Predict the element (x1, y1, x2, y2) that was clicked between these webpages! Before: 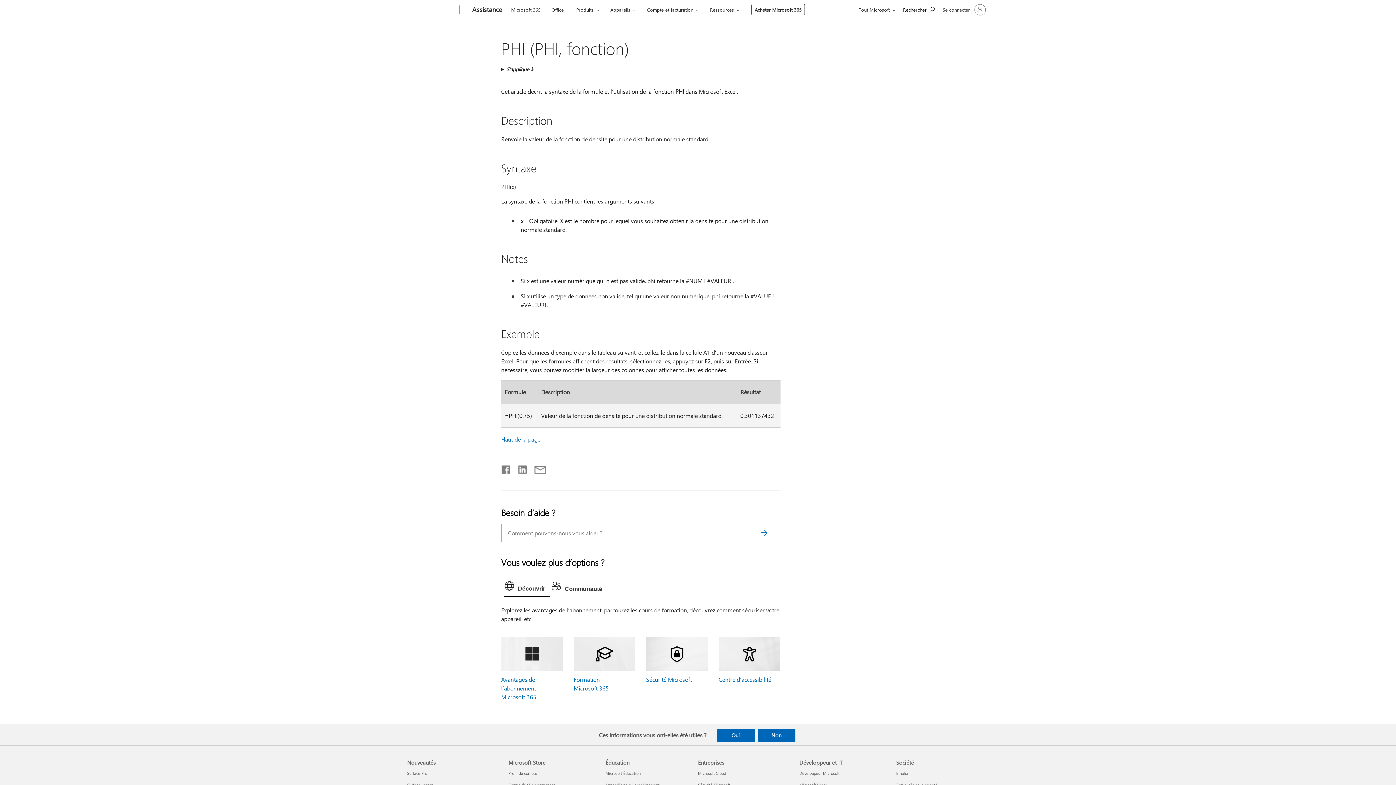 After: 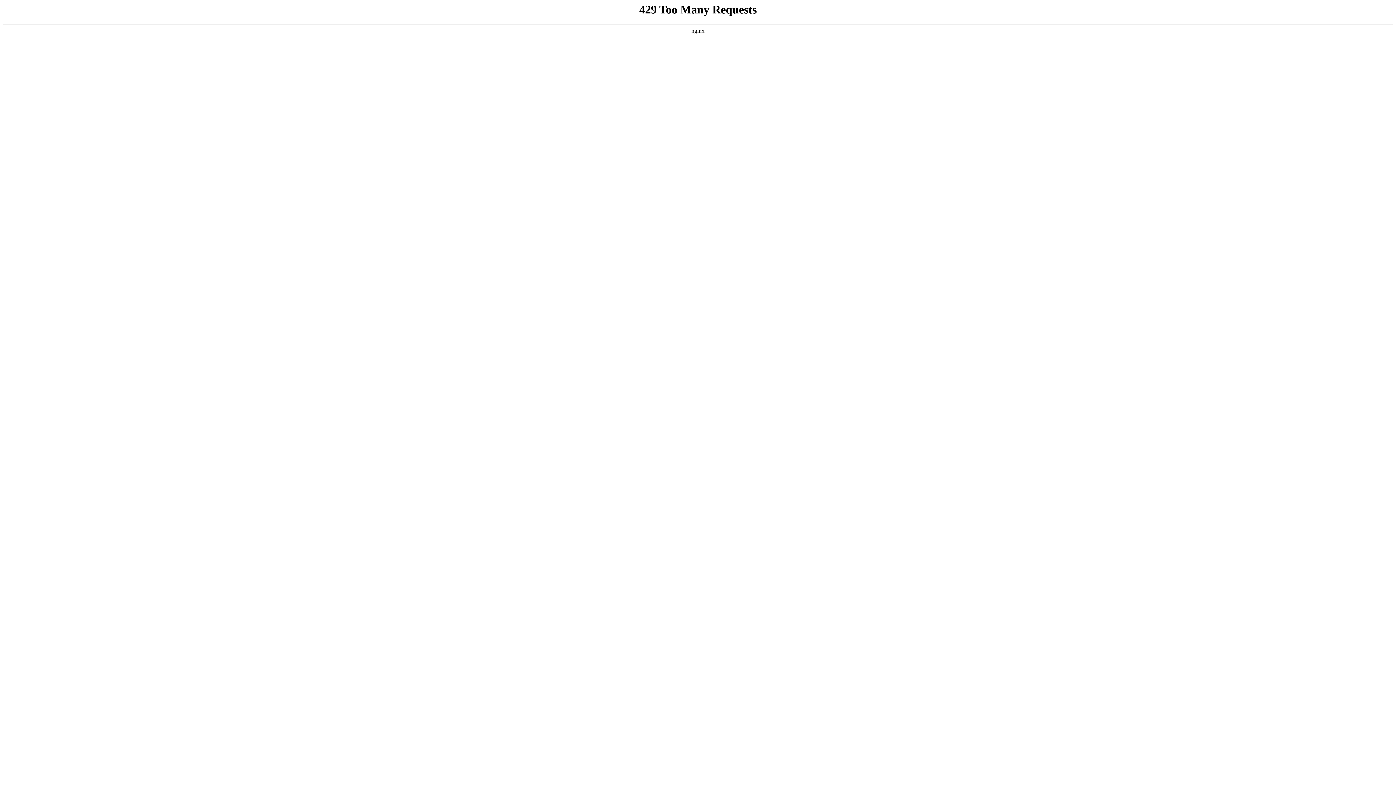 Action: label: Actualités de la société Société
 bbox: (896, 782, 937, 787)